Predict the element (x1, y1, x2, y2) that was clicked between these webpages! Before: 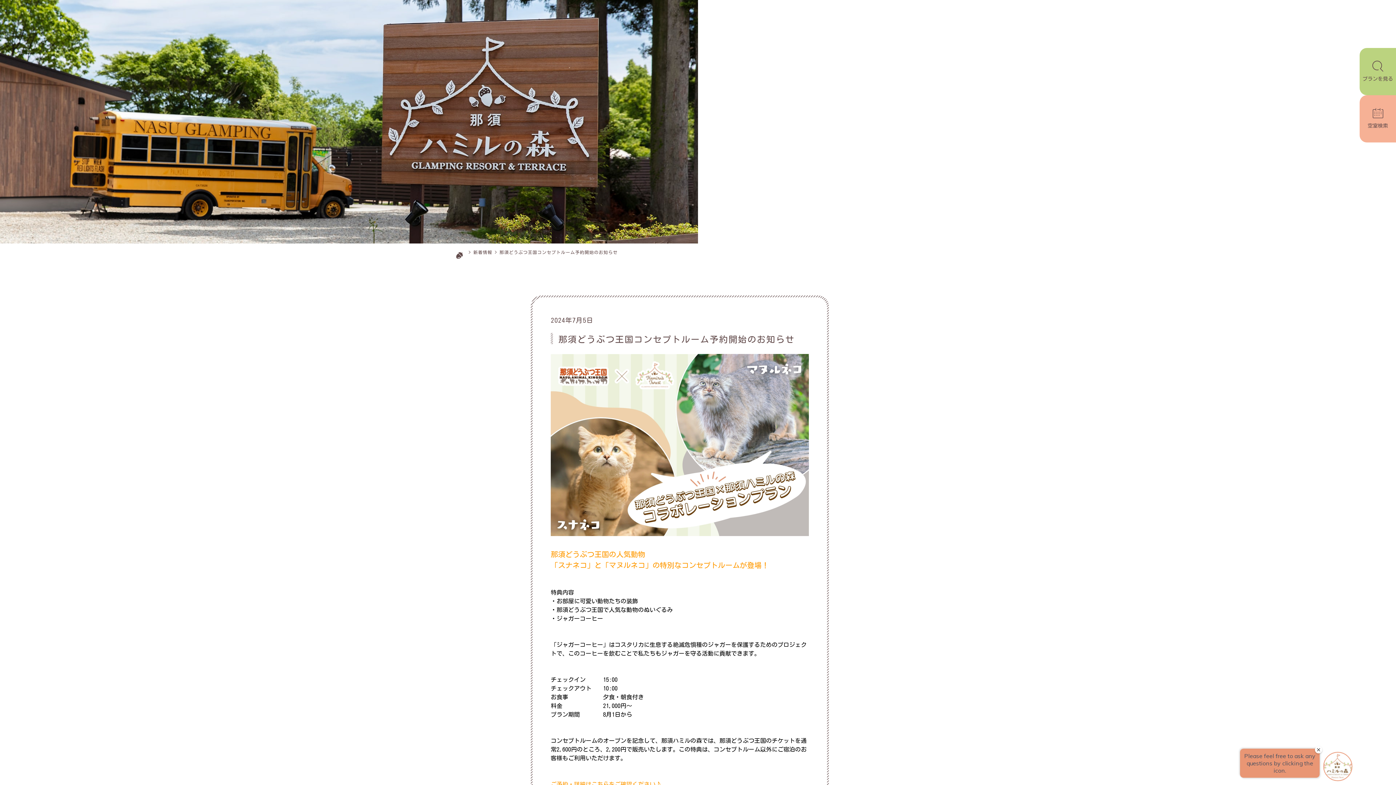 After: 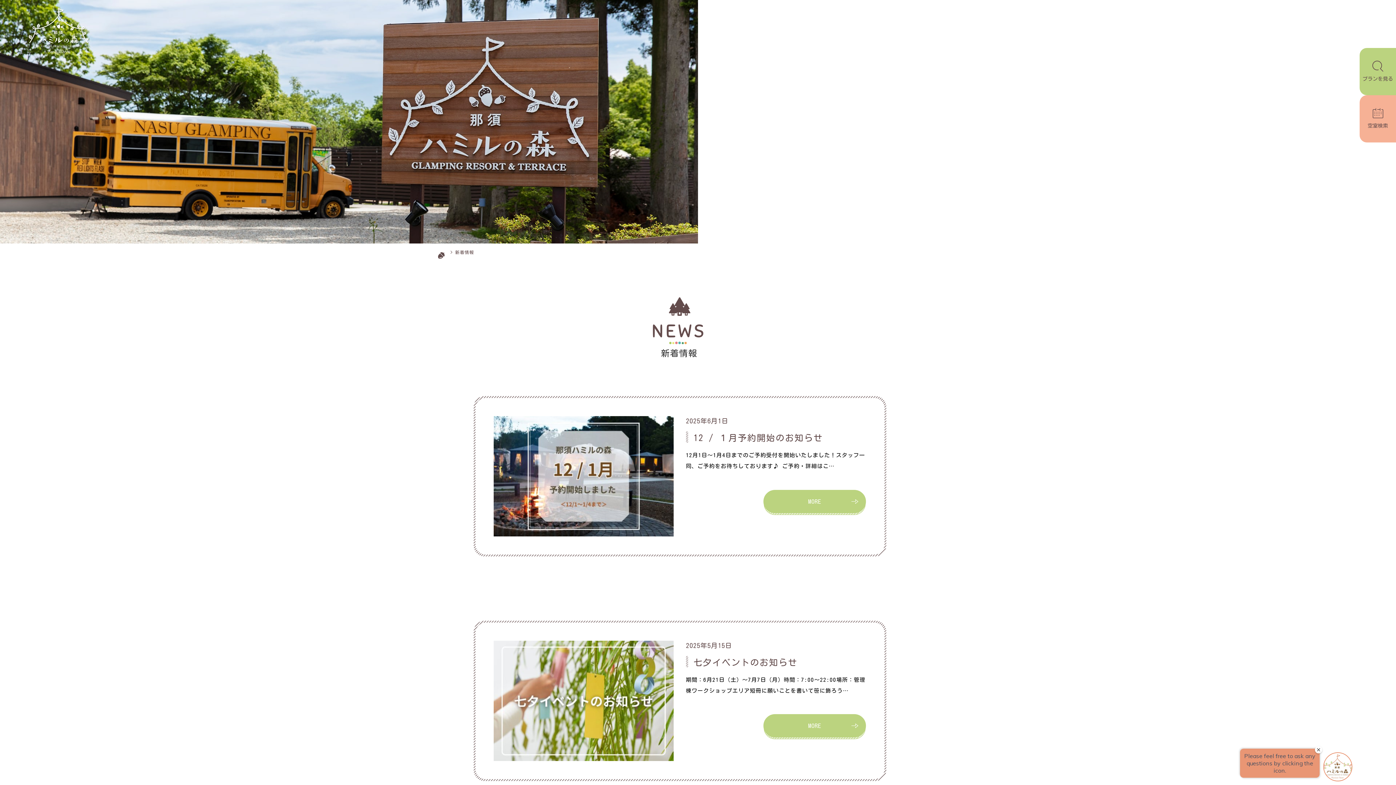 Action: bbox: (473, 249, 492, 255) label: 新着情報